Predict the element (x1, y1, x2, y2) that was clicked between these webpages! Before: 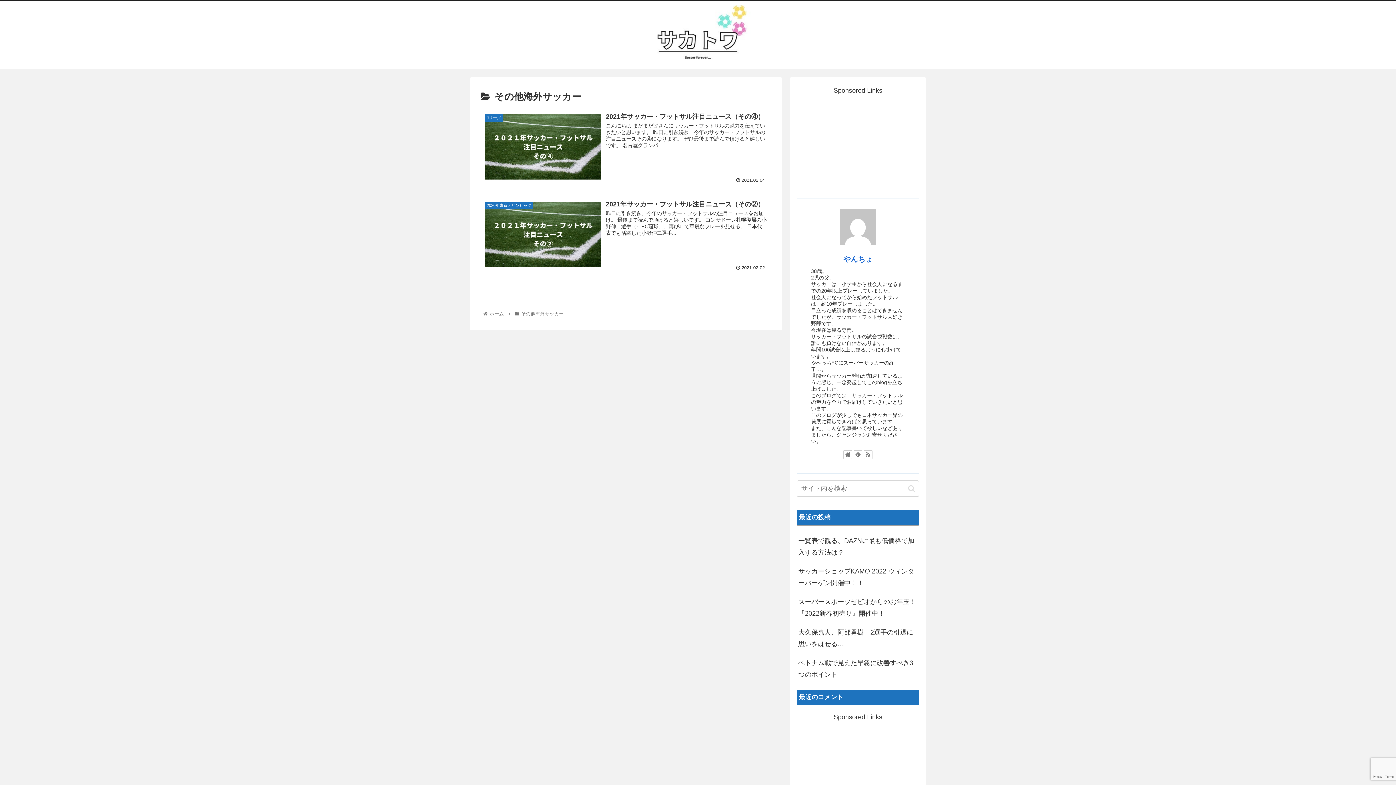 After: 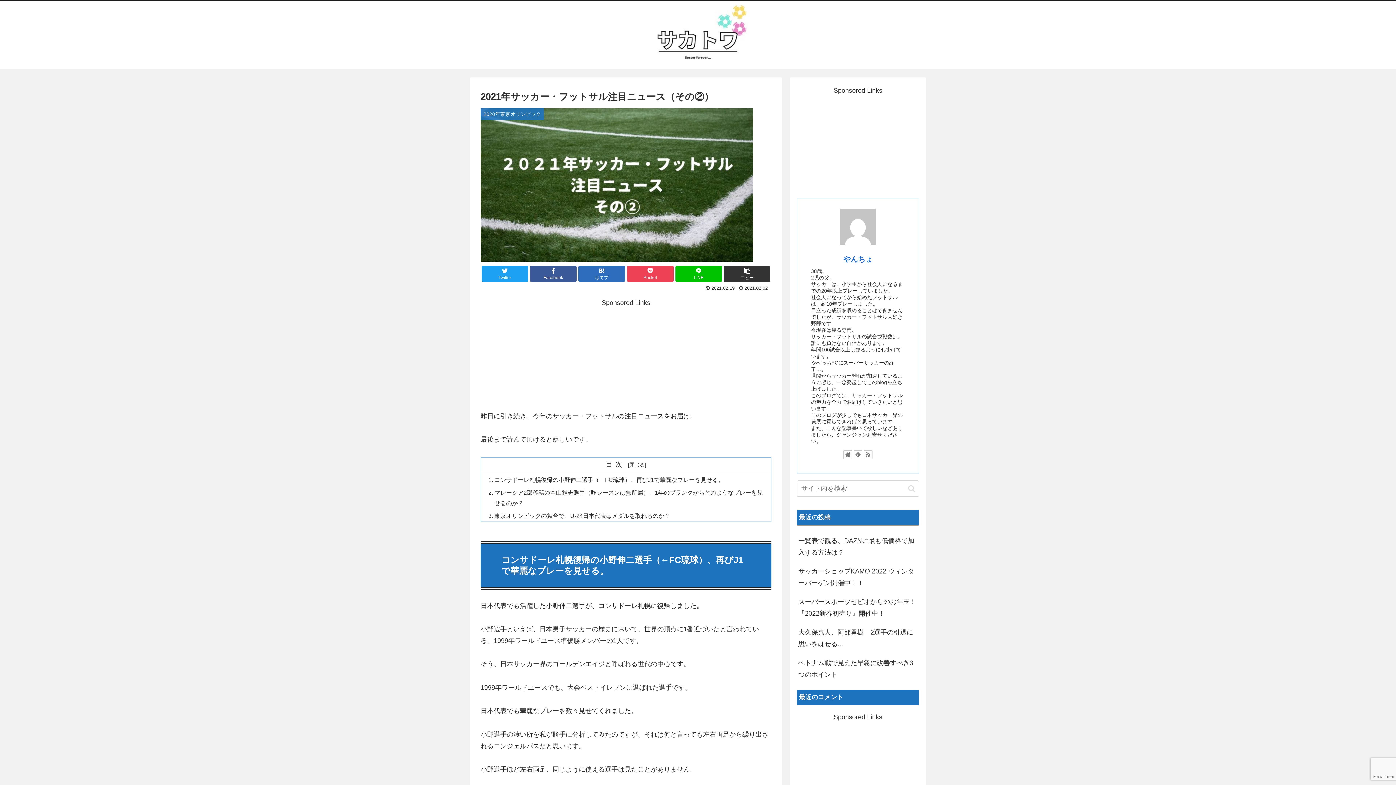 Action: label: 2020年東京オリンピック
2021年サッカー・フットサル注目ニュース（その②）
昨日に引き続き、今年のサッカー・フットサルの注目ニュースをお届け。 最後まで読んで頂けると嬉しいです。 コンサドーレ札幌復帰の小野伸二選手（←FC琉球）、再びJ1で華麗なプレーを見せる。 日本代表でも活躍した小野伸二選手...
 2021.02.02 bbox: (480, 196, 771, 275)